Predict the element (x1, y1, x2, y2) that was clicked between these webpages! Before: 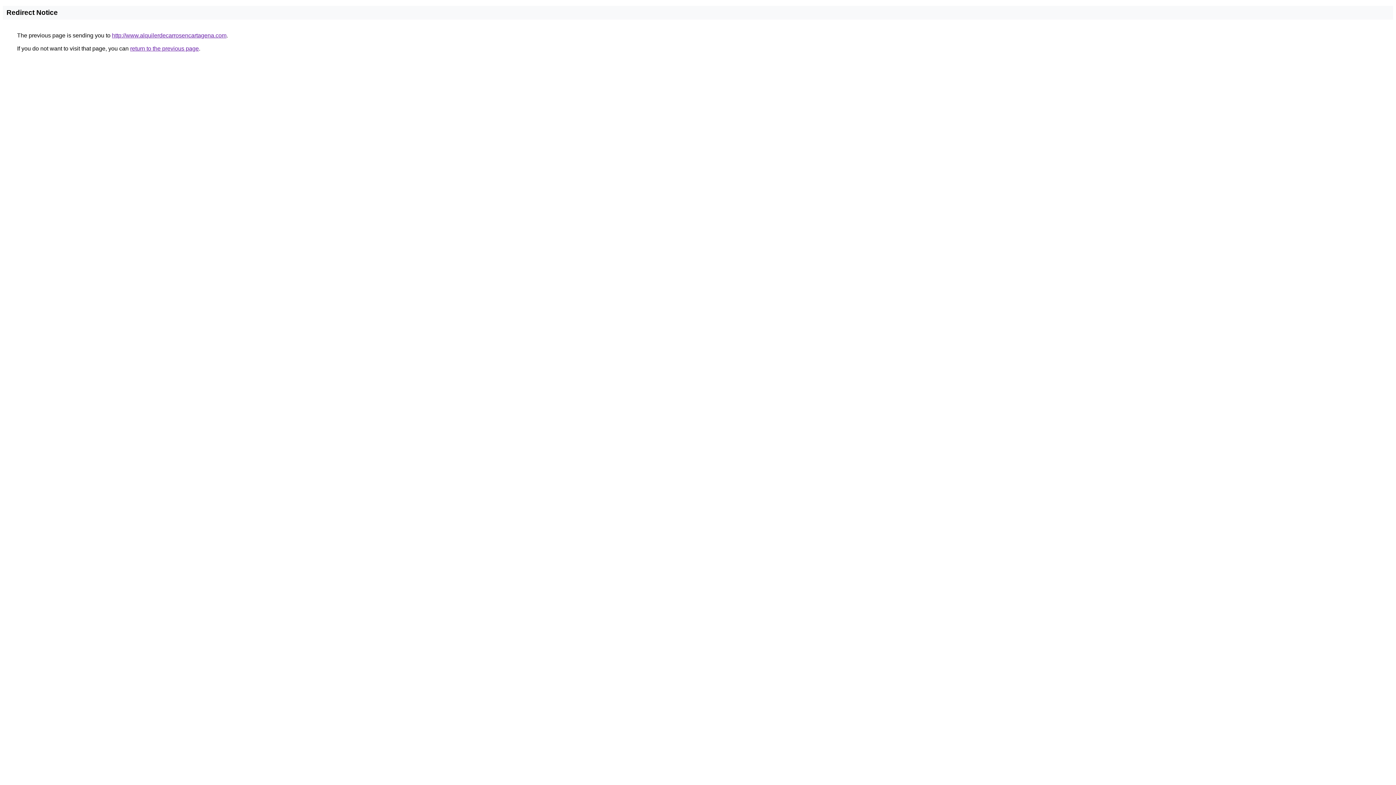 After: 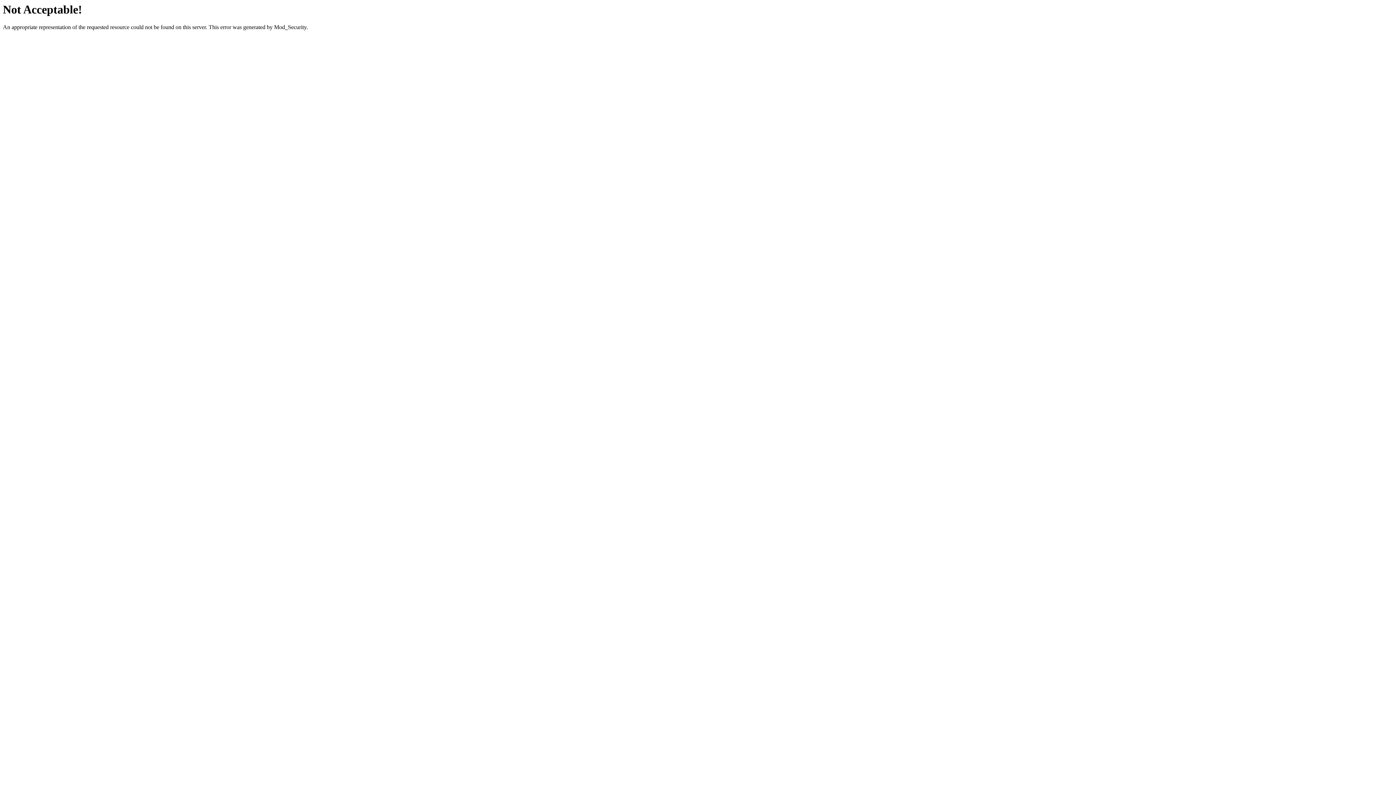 Action: bbox: (112, 32, 226, 38) label: http://www.alquilerdecarrosencartagena.com